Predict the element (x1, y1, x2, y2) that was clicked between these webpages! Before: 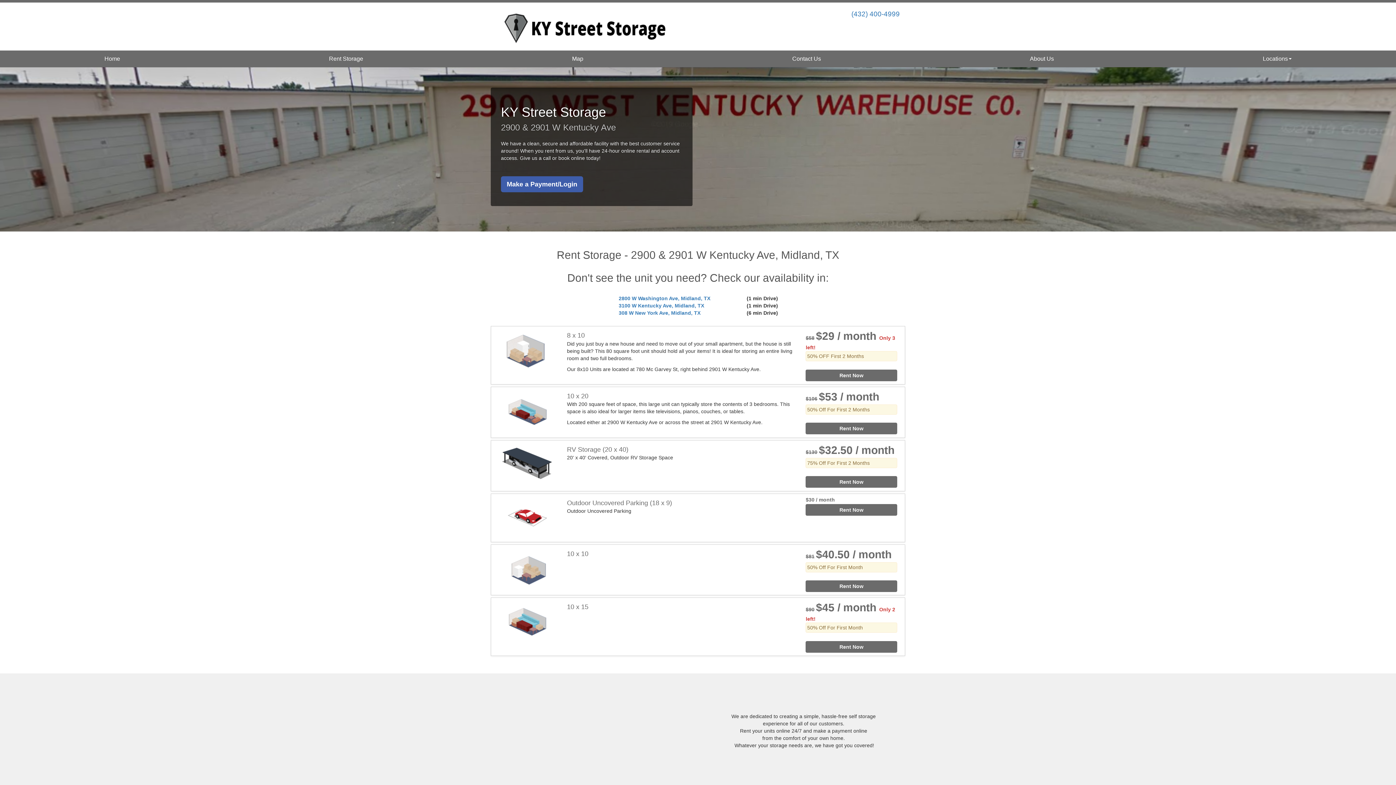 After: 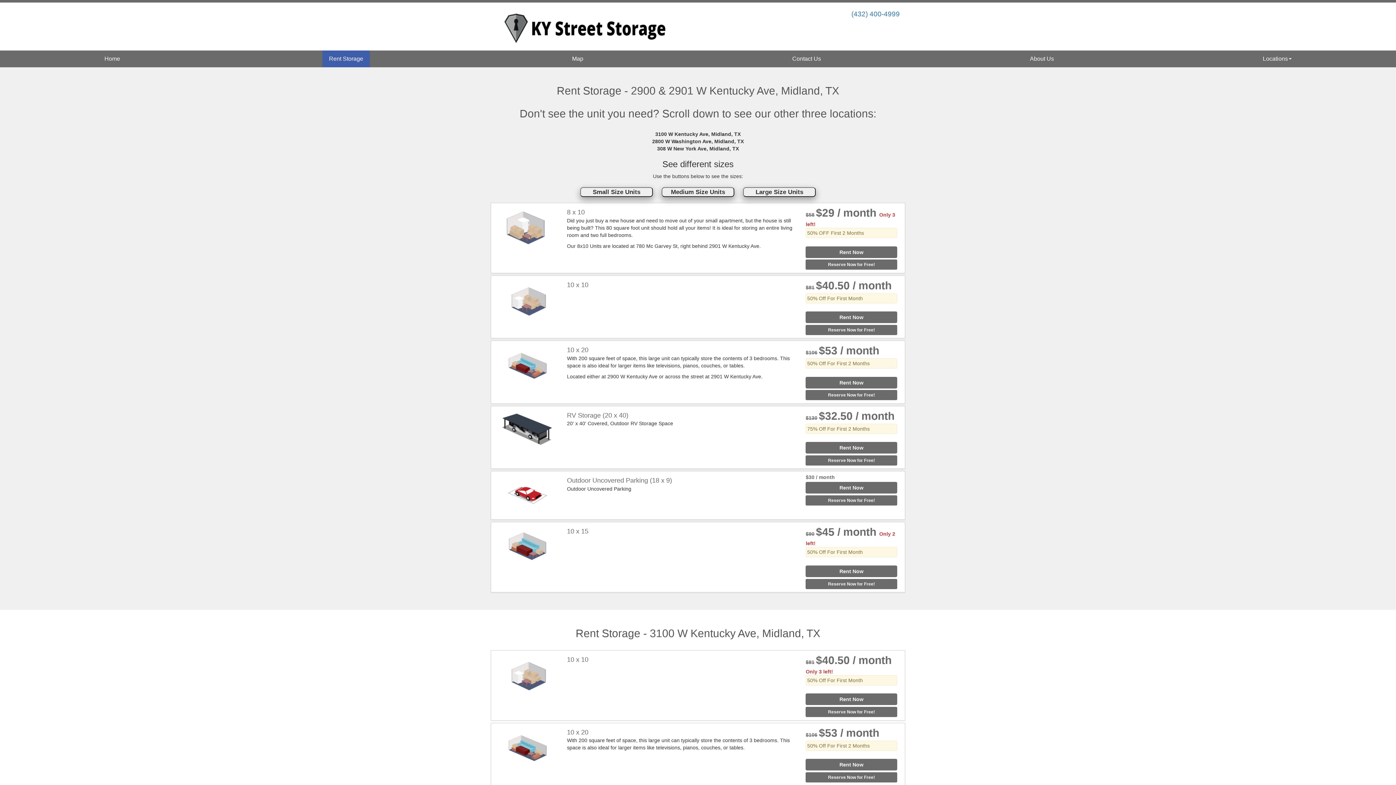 Action: label: Rent Storage bbox: (322, 50, 369, 67)